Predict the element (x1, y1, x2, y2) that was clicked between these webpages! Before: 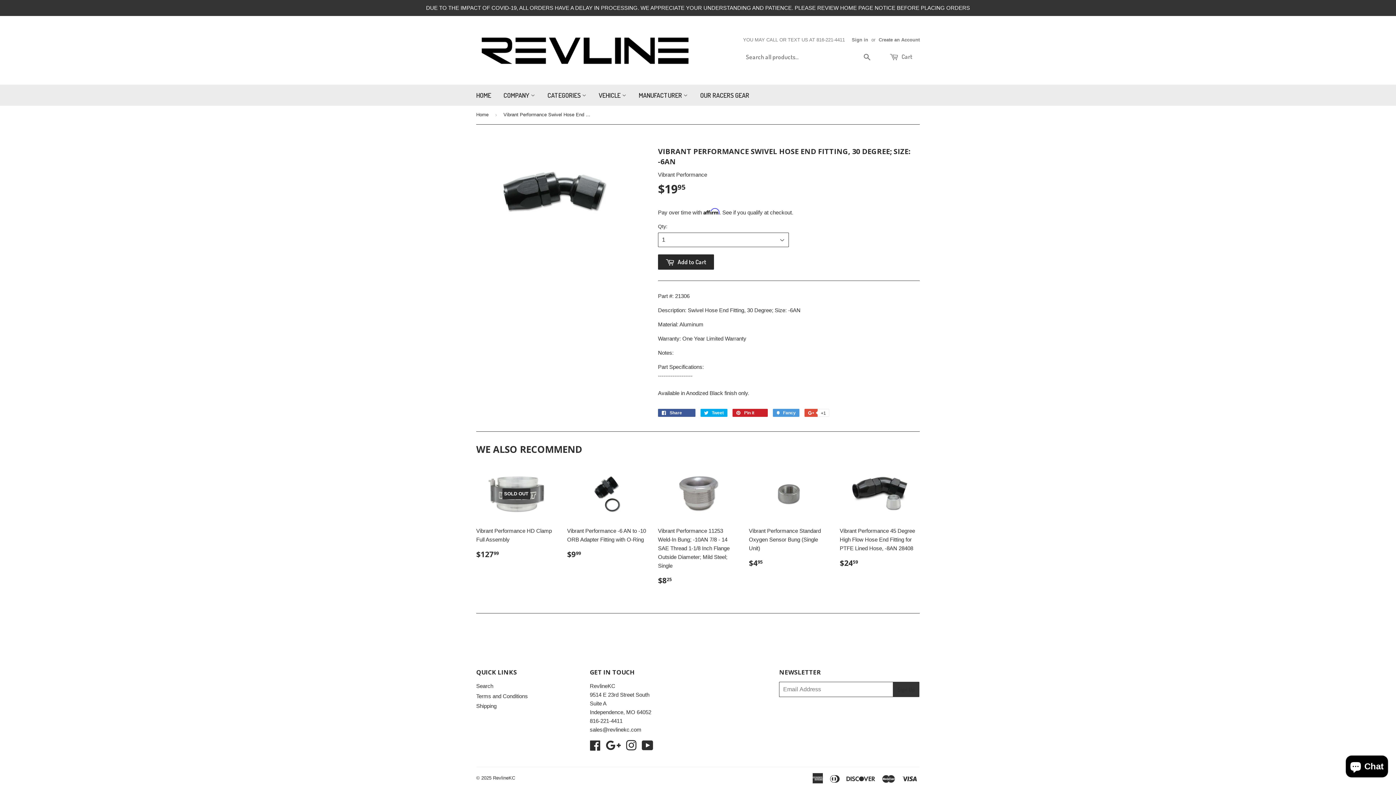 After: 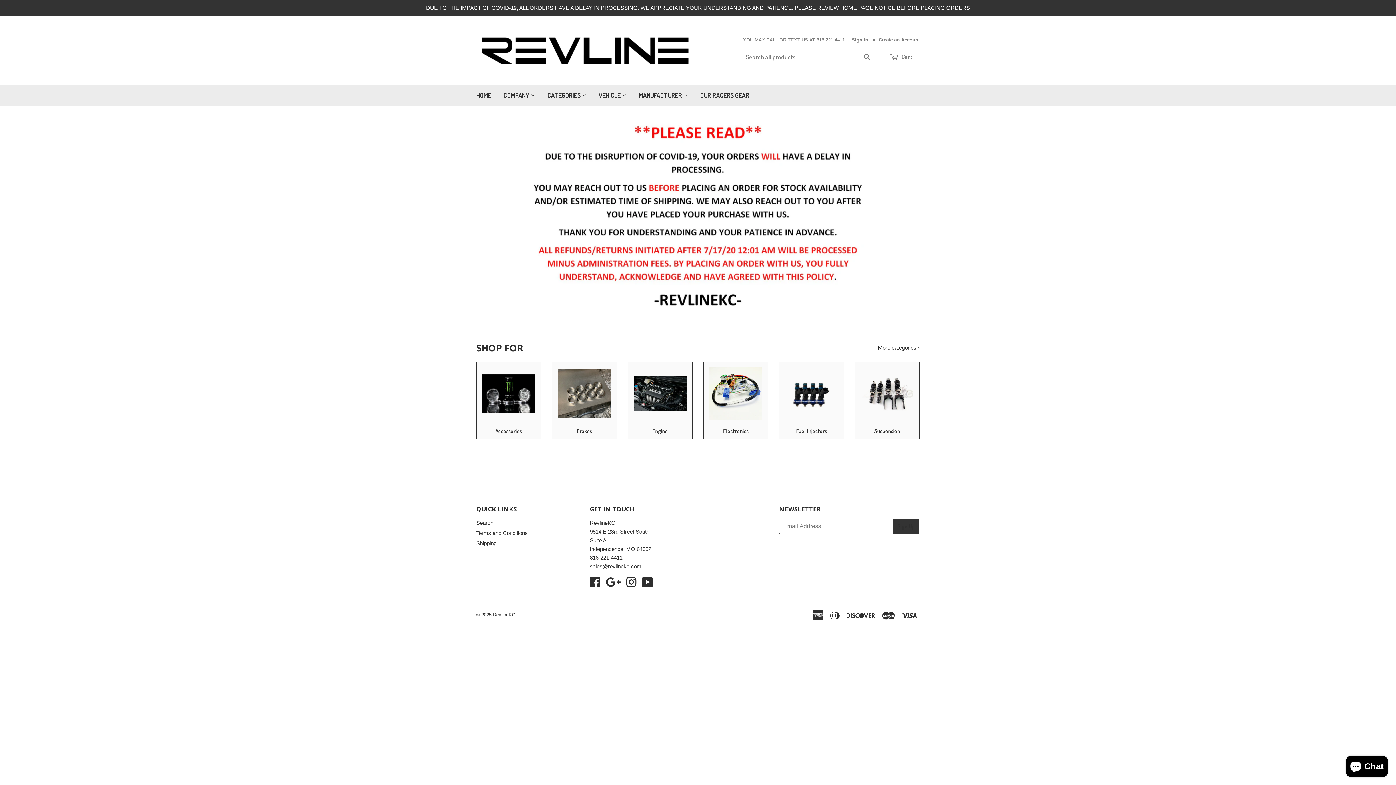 Action: label: VEHICLE  bbox: (593, 84, 632, 105)